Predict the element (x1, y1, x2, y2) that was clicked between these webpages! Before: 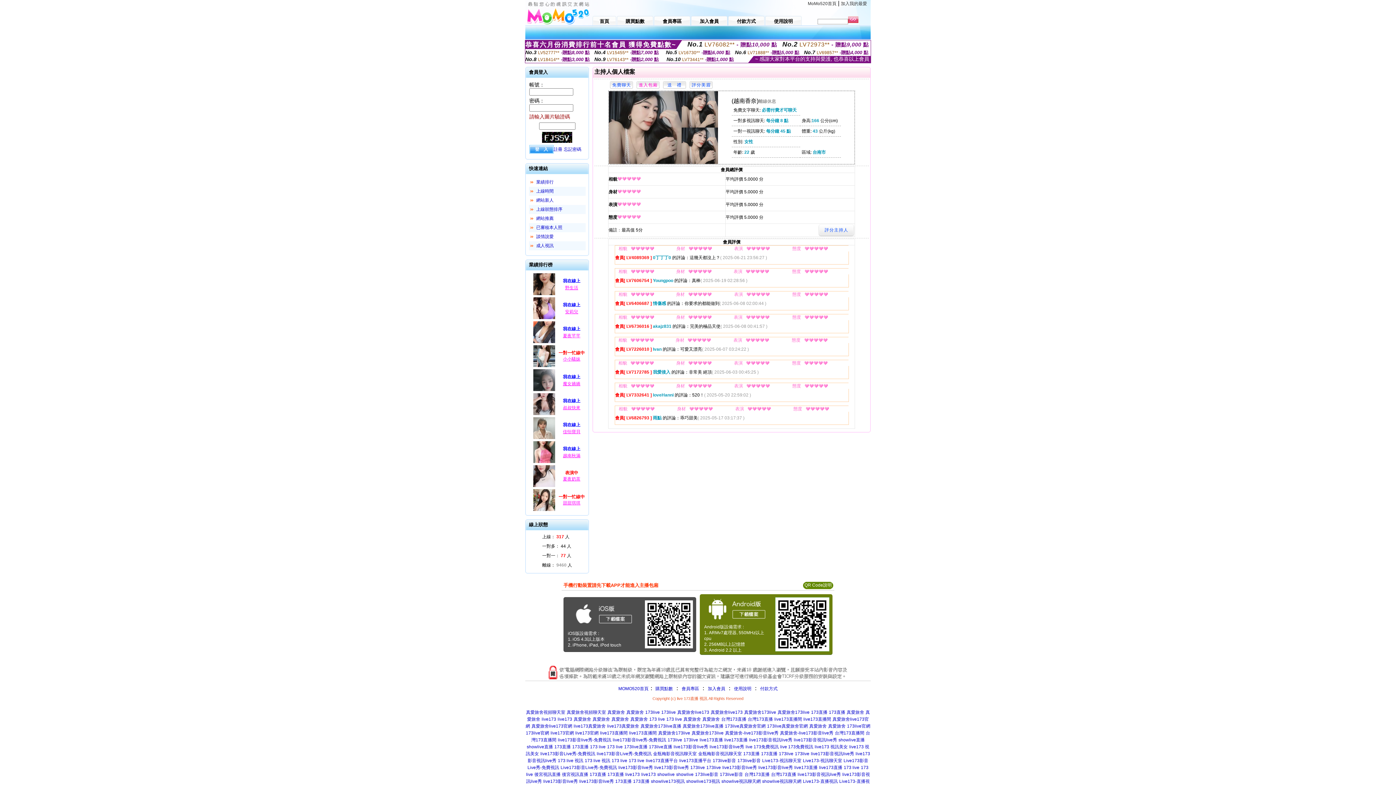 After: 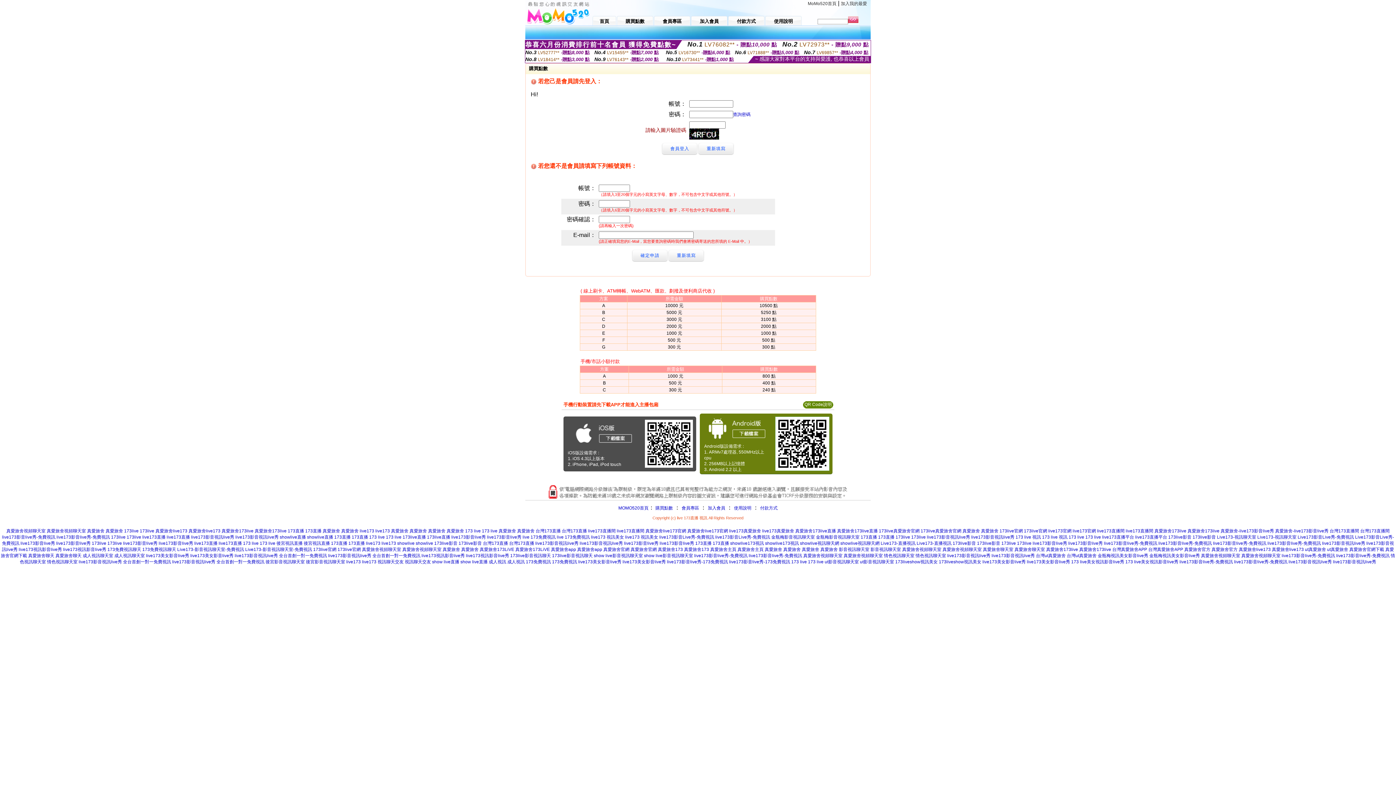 Action: bbox: (617, 14, 653, 25) label: 購買點數